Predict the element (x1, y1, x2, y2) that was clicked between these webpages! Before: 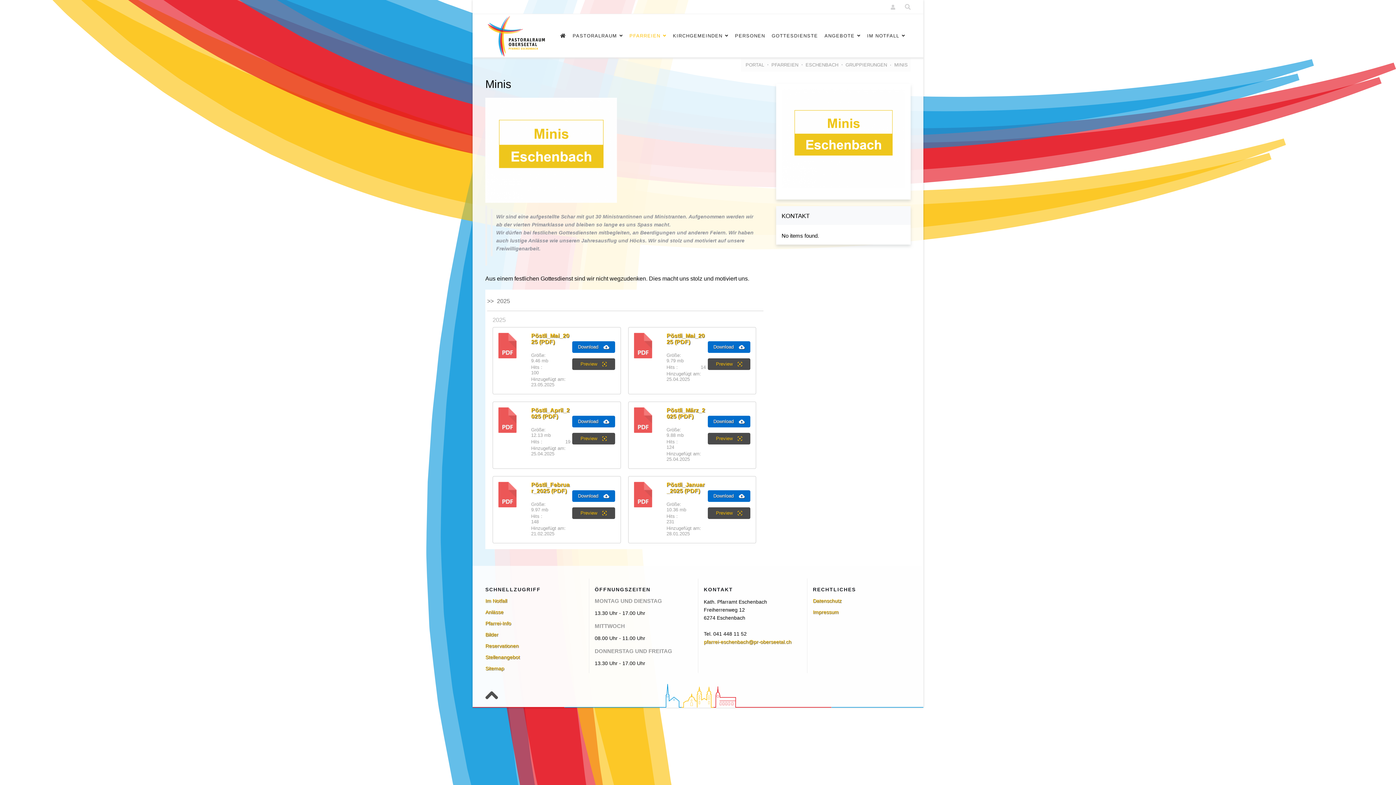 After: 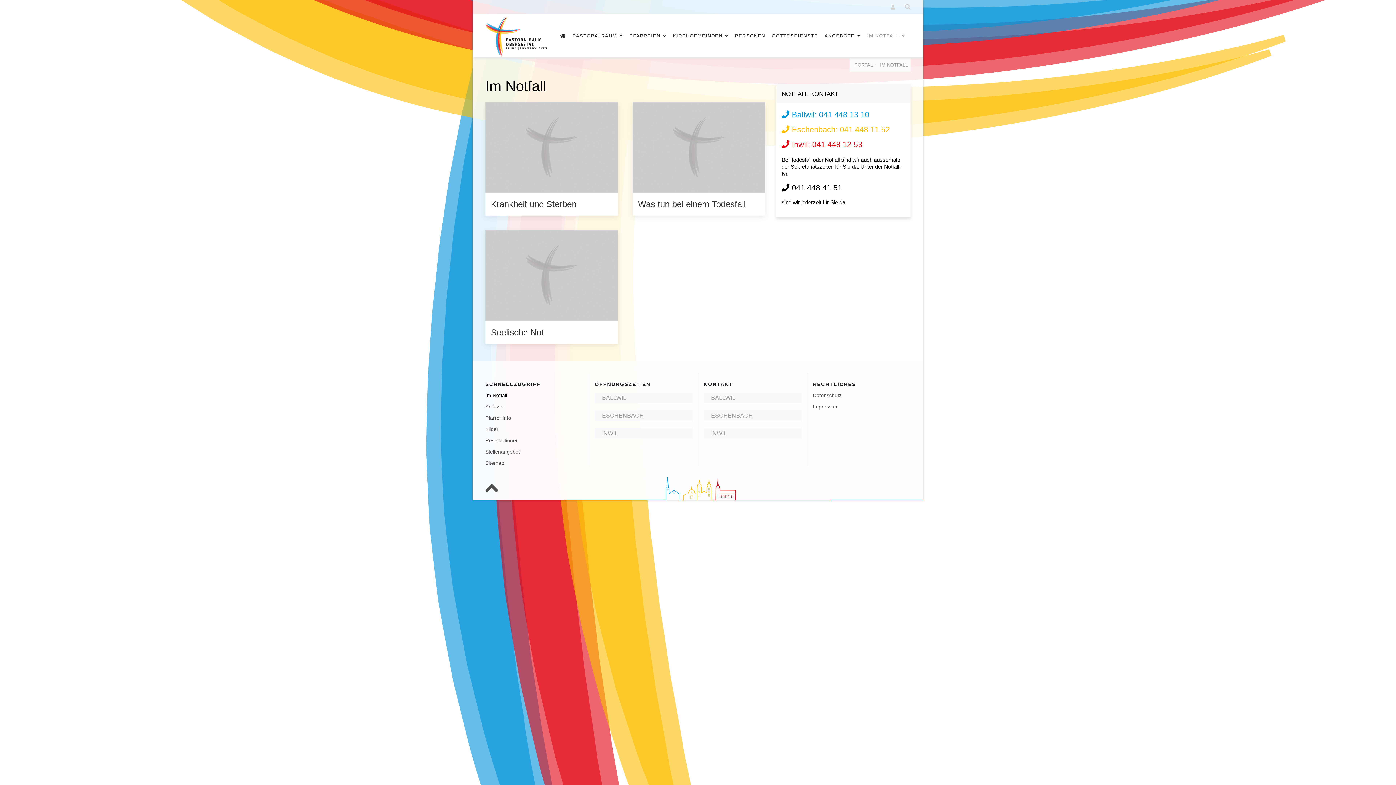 Action: bbox: (485, 598, 583, 603) label: Im Notfall